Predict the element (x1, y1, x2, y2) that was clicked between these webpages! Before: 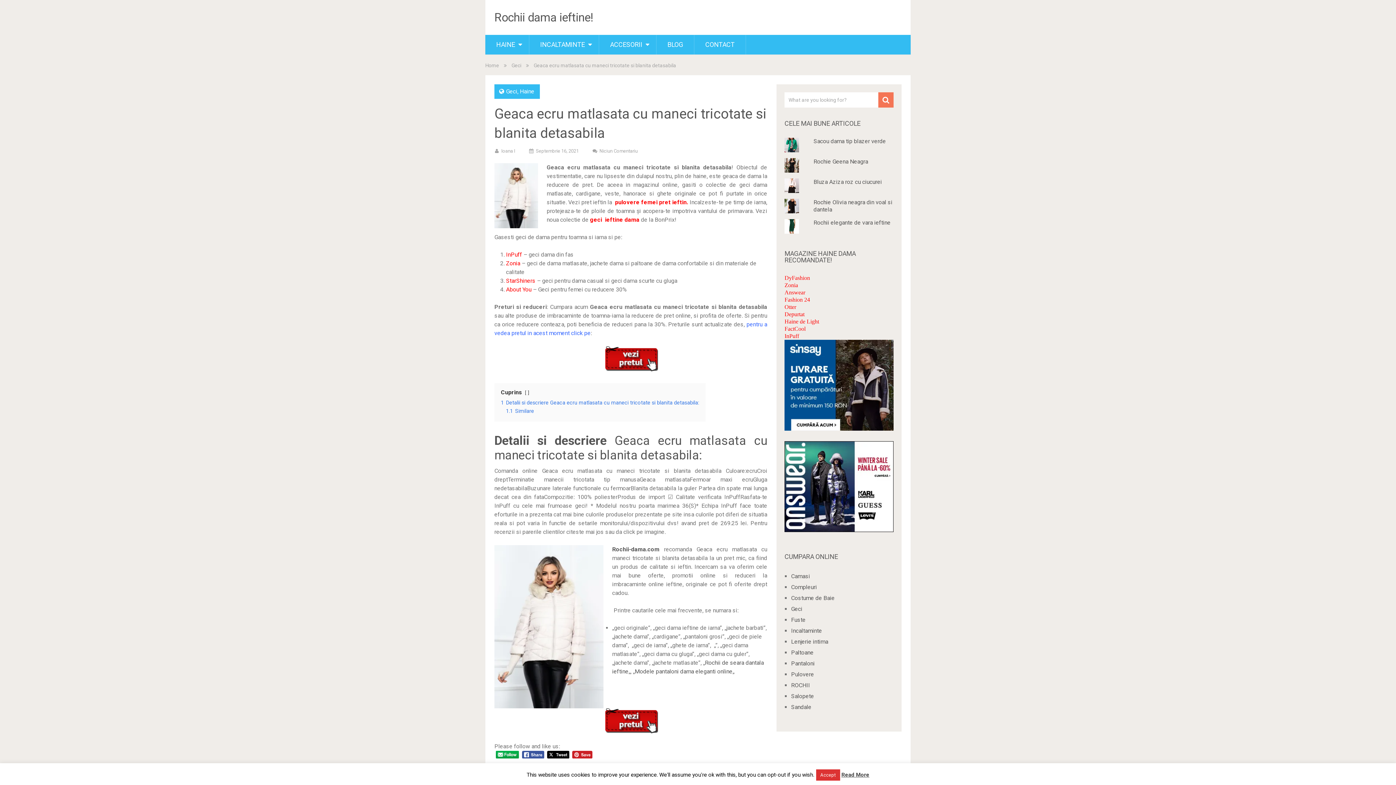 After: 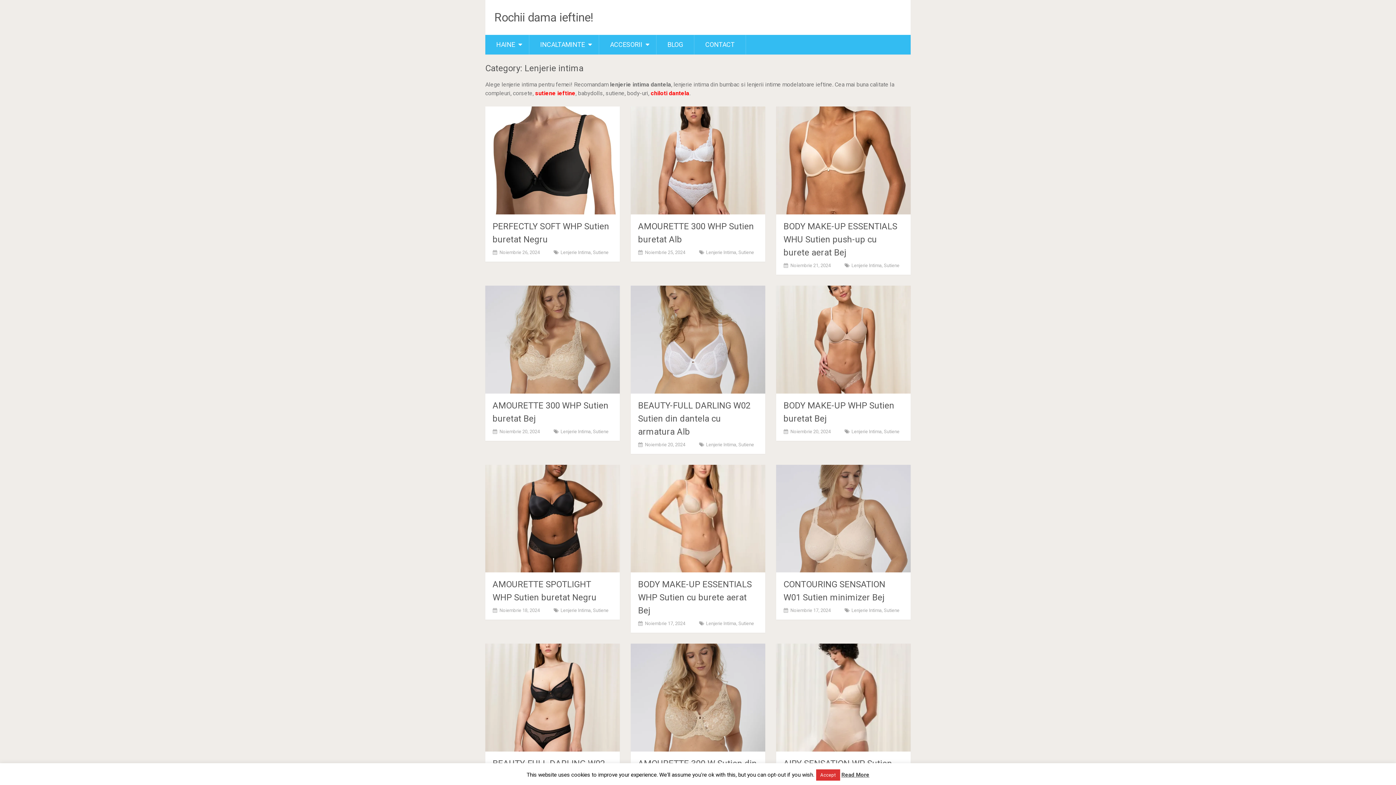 Action: bbox: (791, 638, 828, 645) label: Lenjerie intima